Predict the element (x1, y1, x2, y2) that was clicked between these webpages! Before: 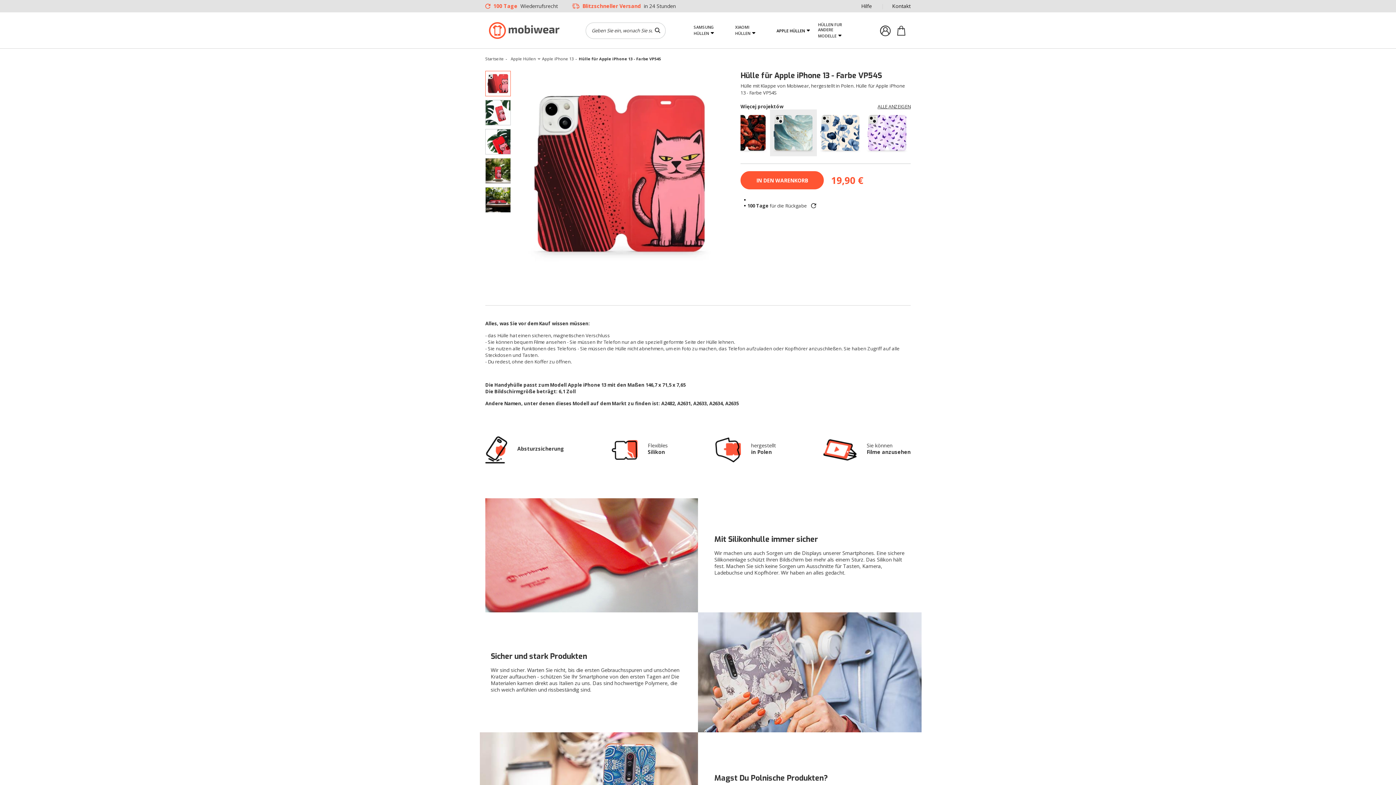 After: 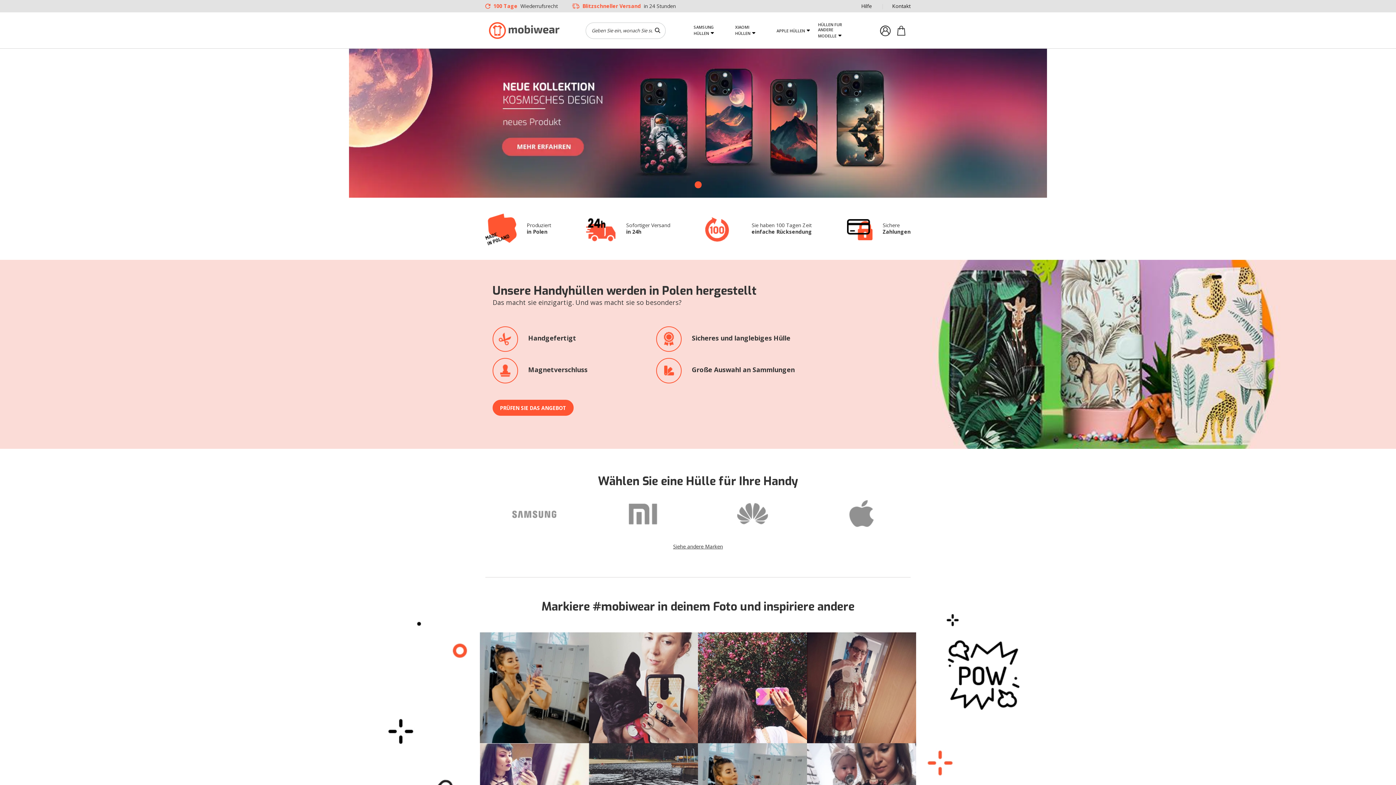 Action: bbox: (489, 22, 559, 38)